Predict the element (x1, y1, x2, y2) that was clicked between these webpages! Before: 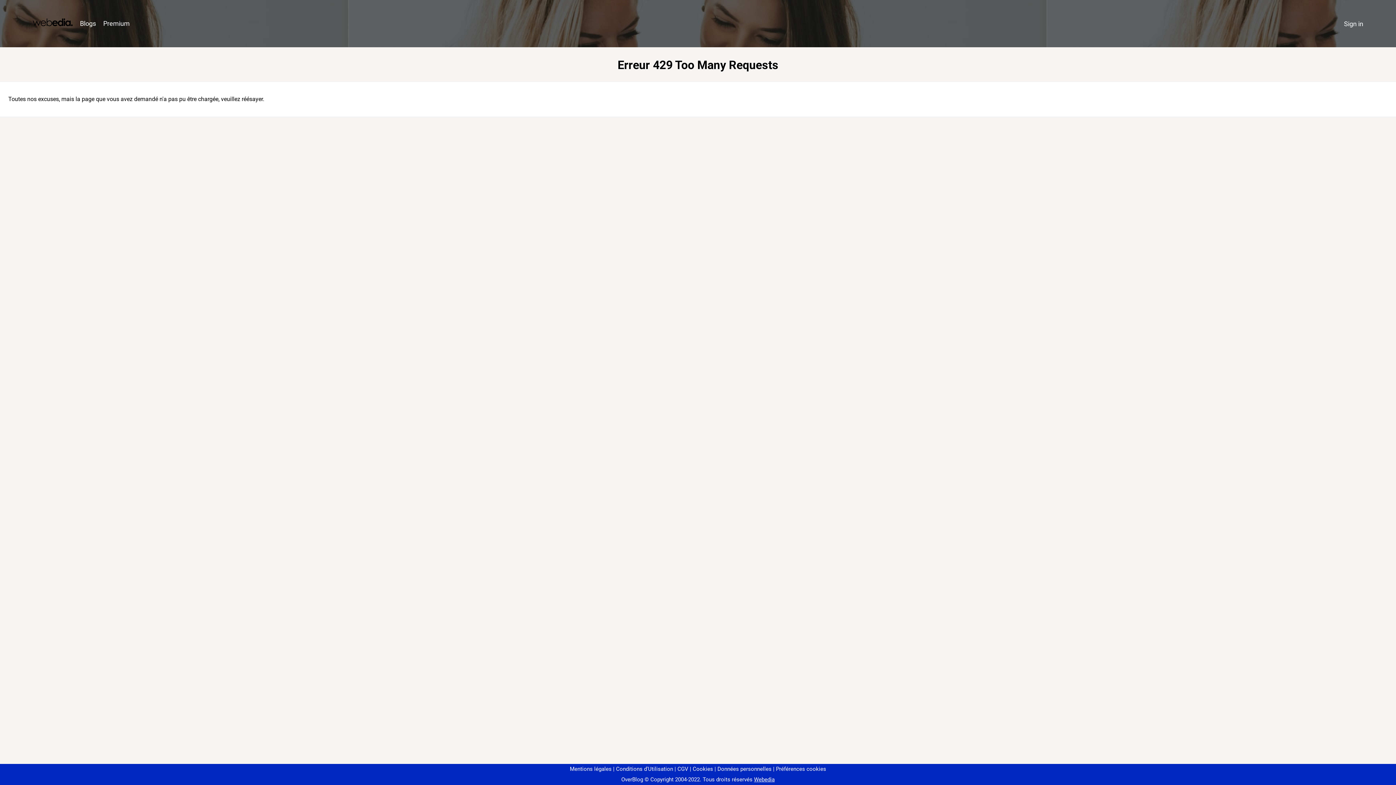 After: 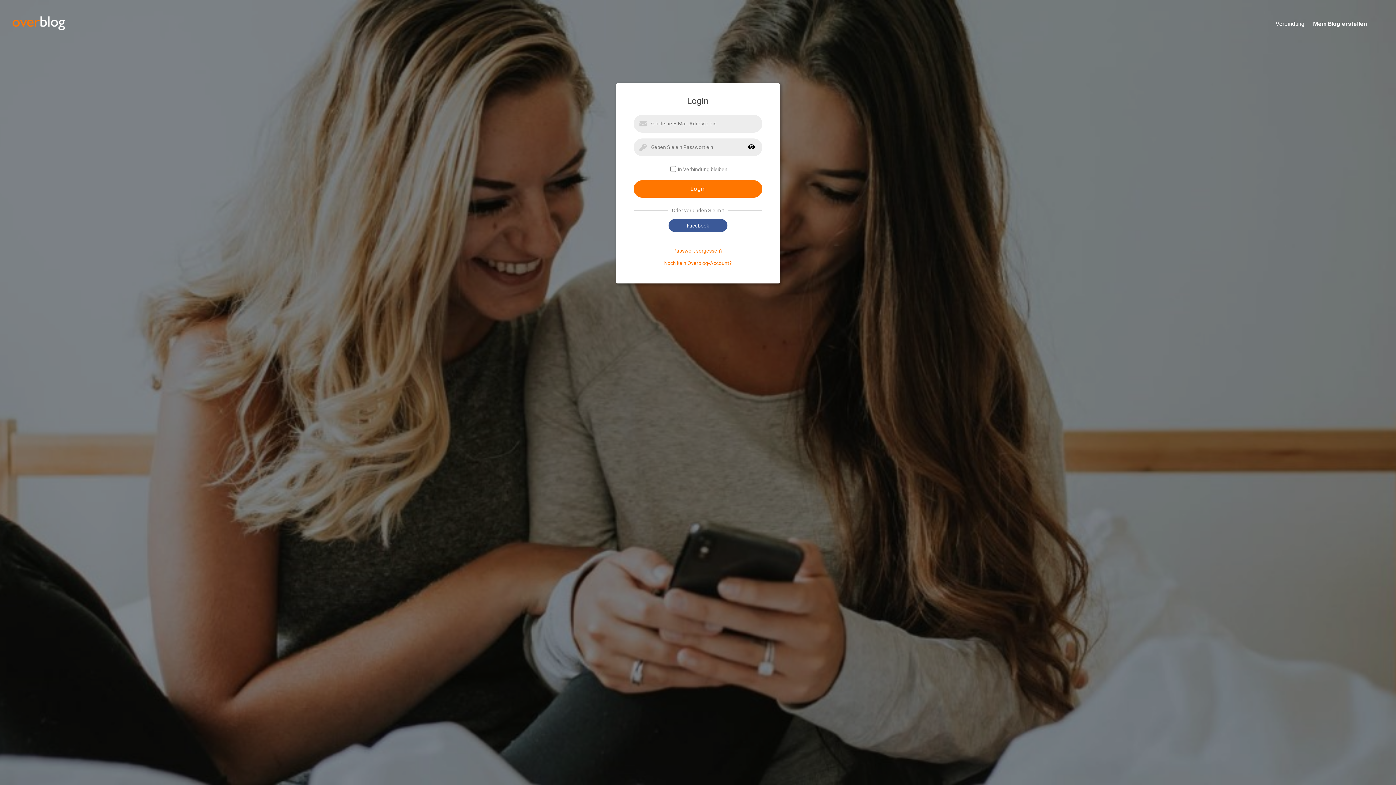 Action: label: Sign in bbox: (1340, 16, 1367, 31)